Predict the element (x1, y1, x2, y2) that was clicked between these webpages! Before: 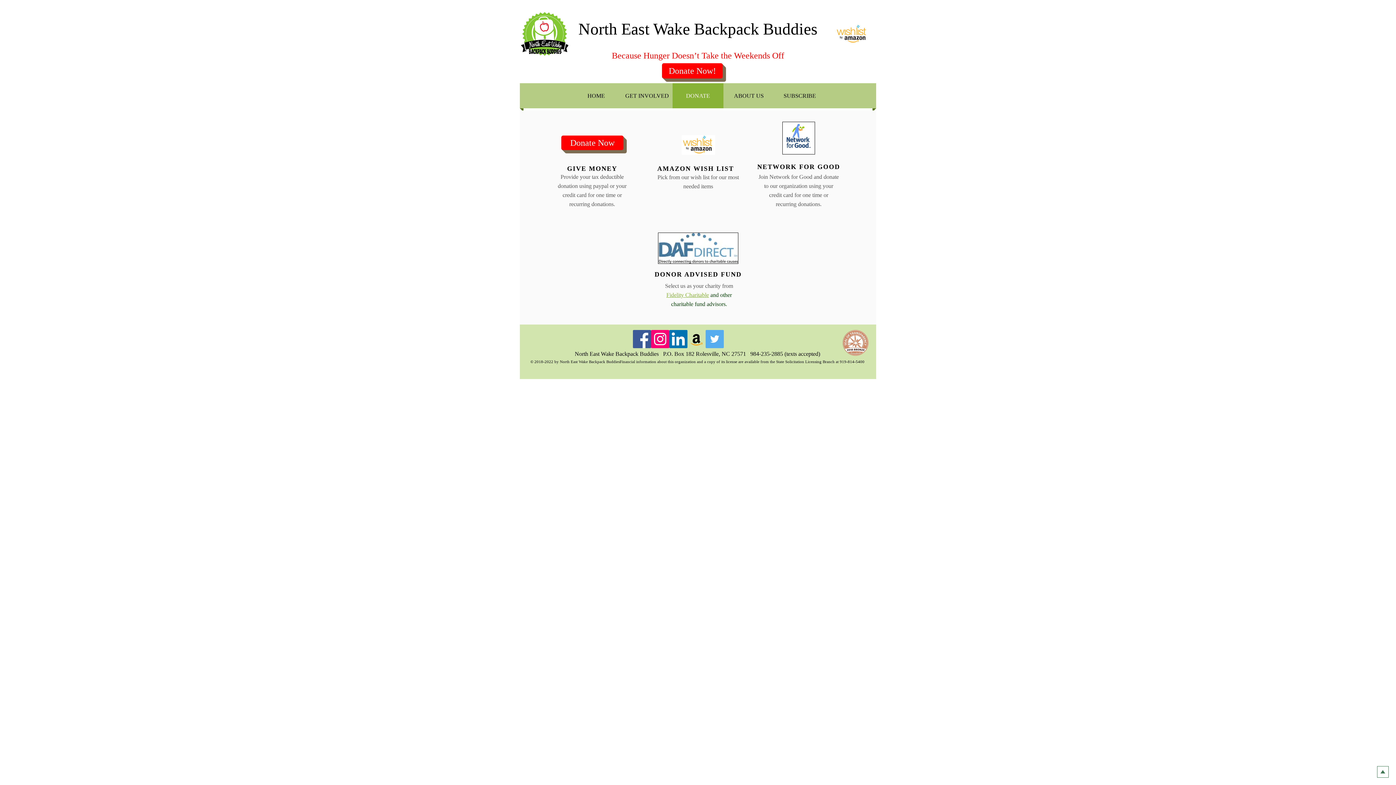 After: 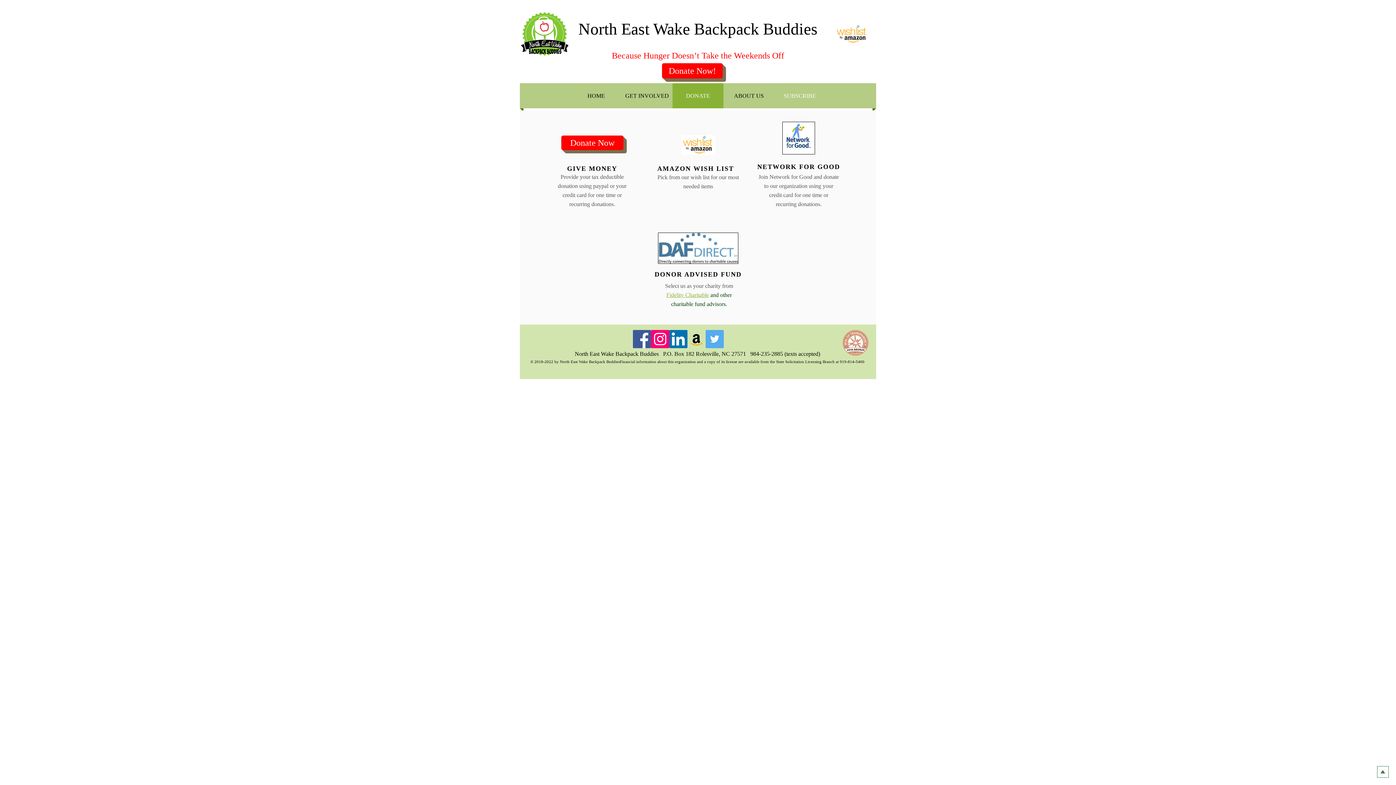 Action: bbox: (774, 83, 825, 108) label: SUBSCRIBE